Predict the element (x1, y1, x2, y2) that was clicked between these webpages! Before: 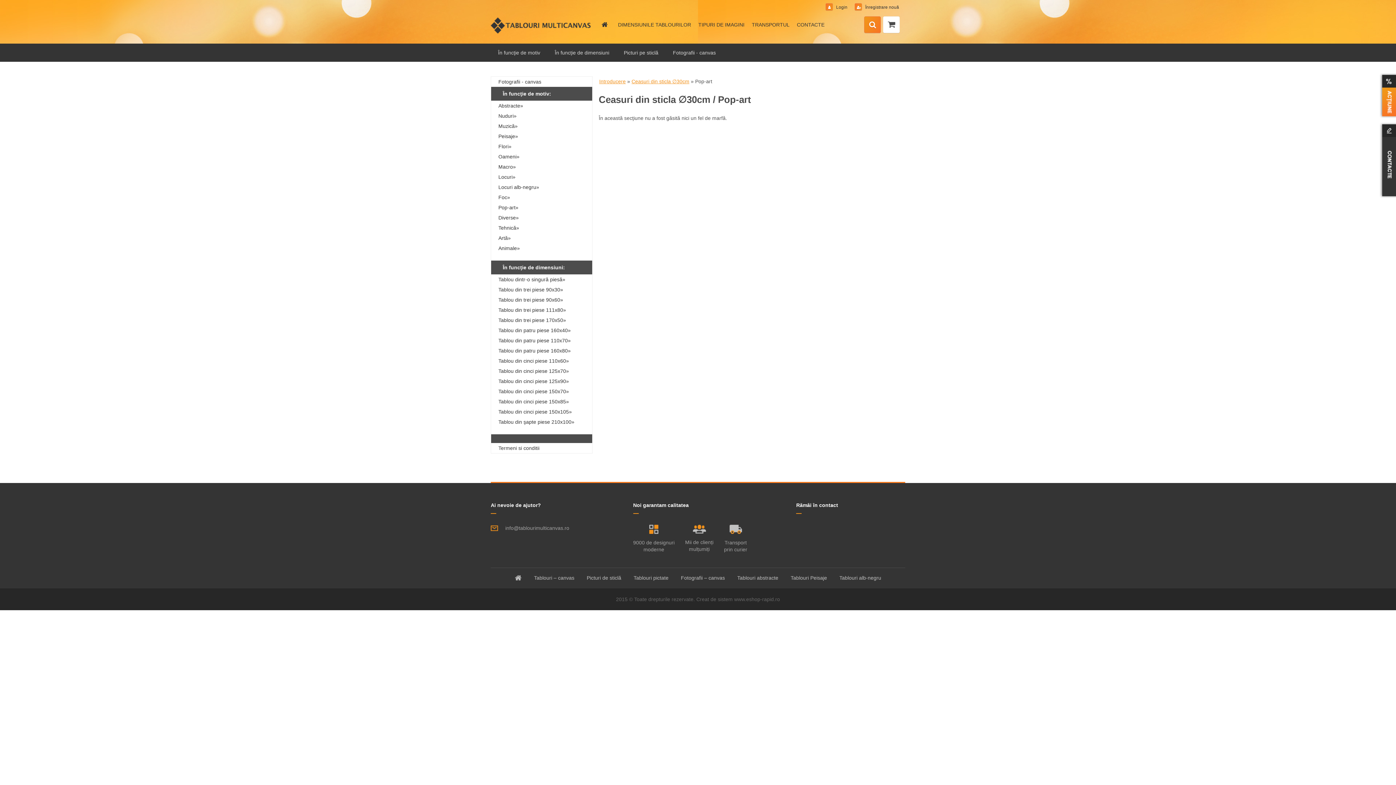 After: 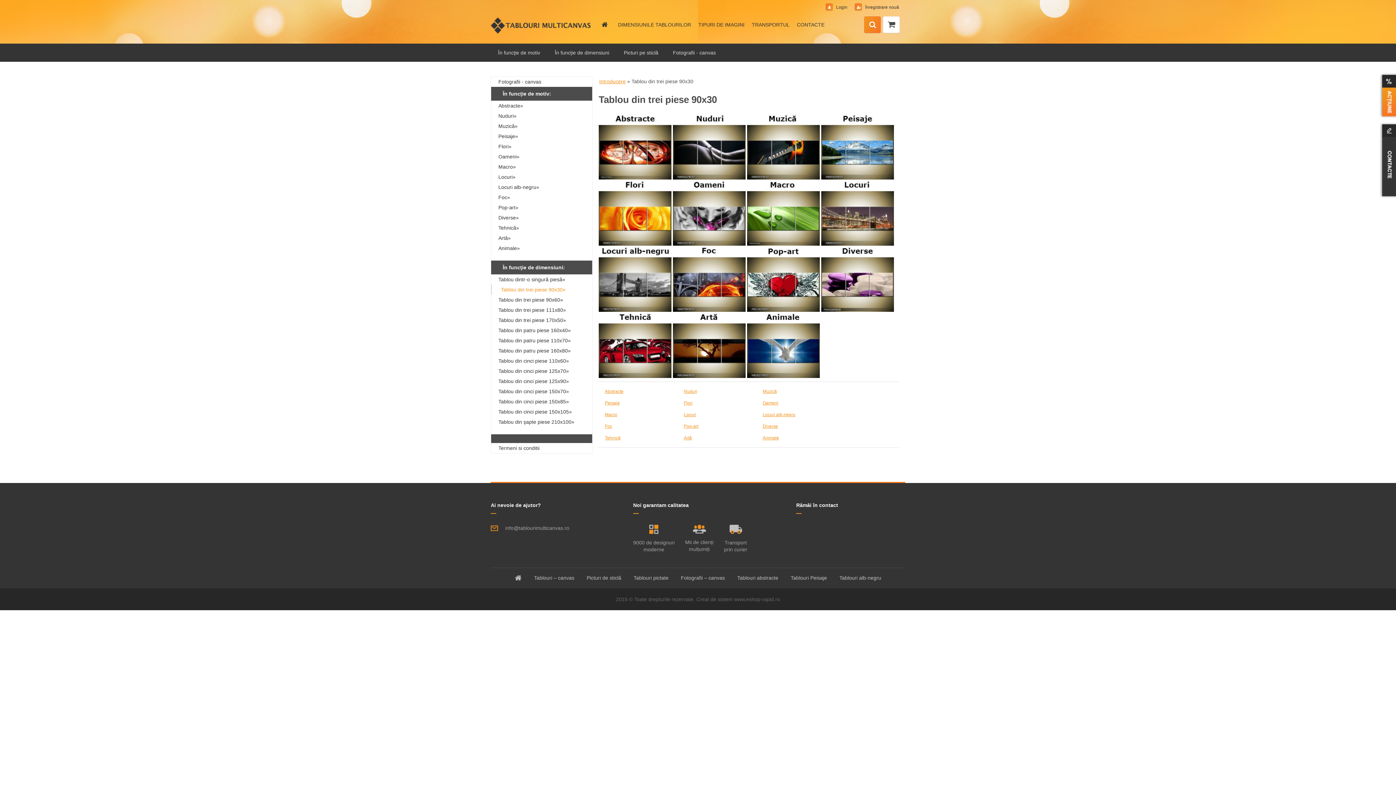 Action: bbox: (491, 284, 592, 294) label: Tablou din trei piese 90x30»